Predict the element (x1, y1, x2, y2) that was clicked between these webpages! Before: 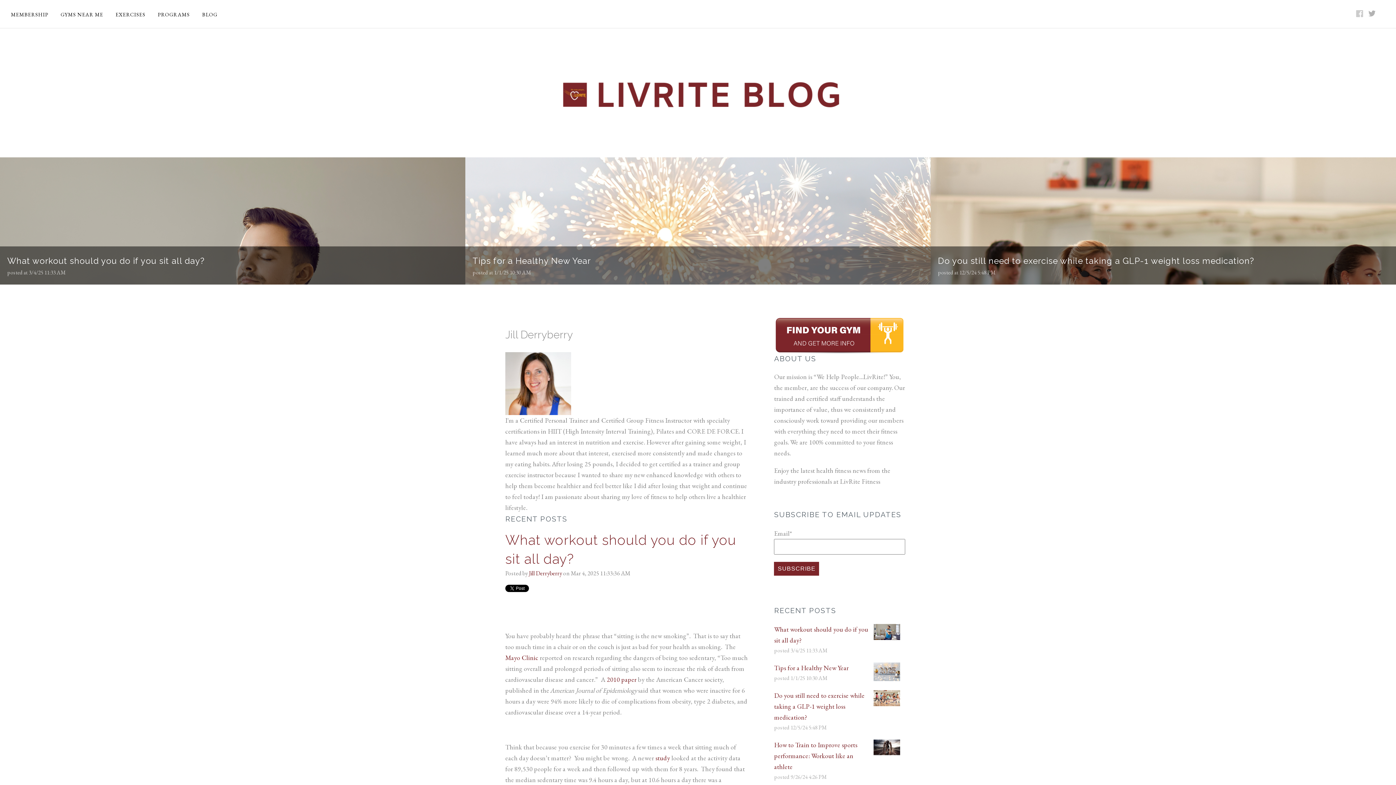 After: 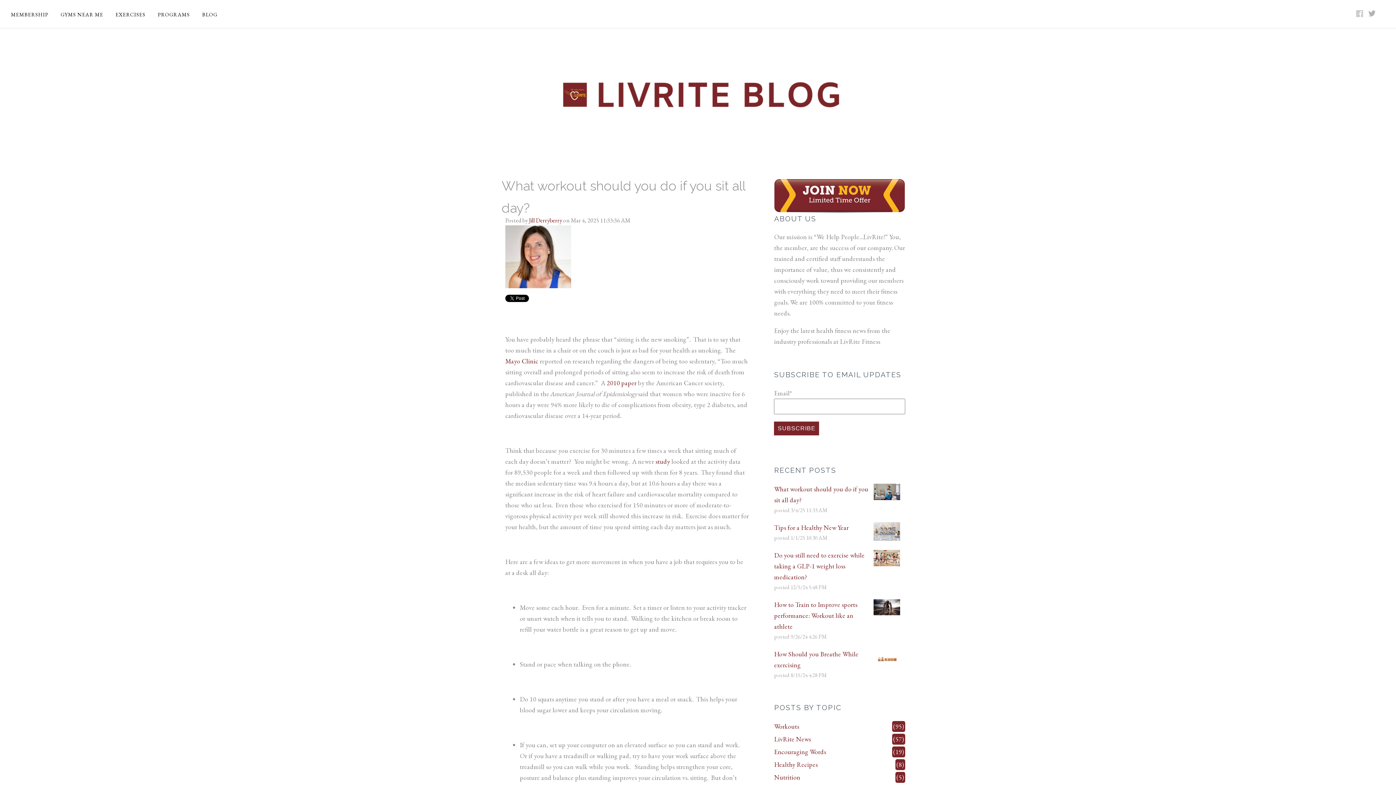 Action: bbox: (7, 256, 205, 265) label: What workout should you do if you sit all day?